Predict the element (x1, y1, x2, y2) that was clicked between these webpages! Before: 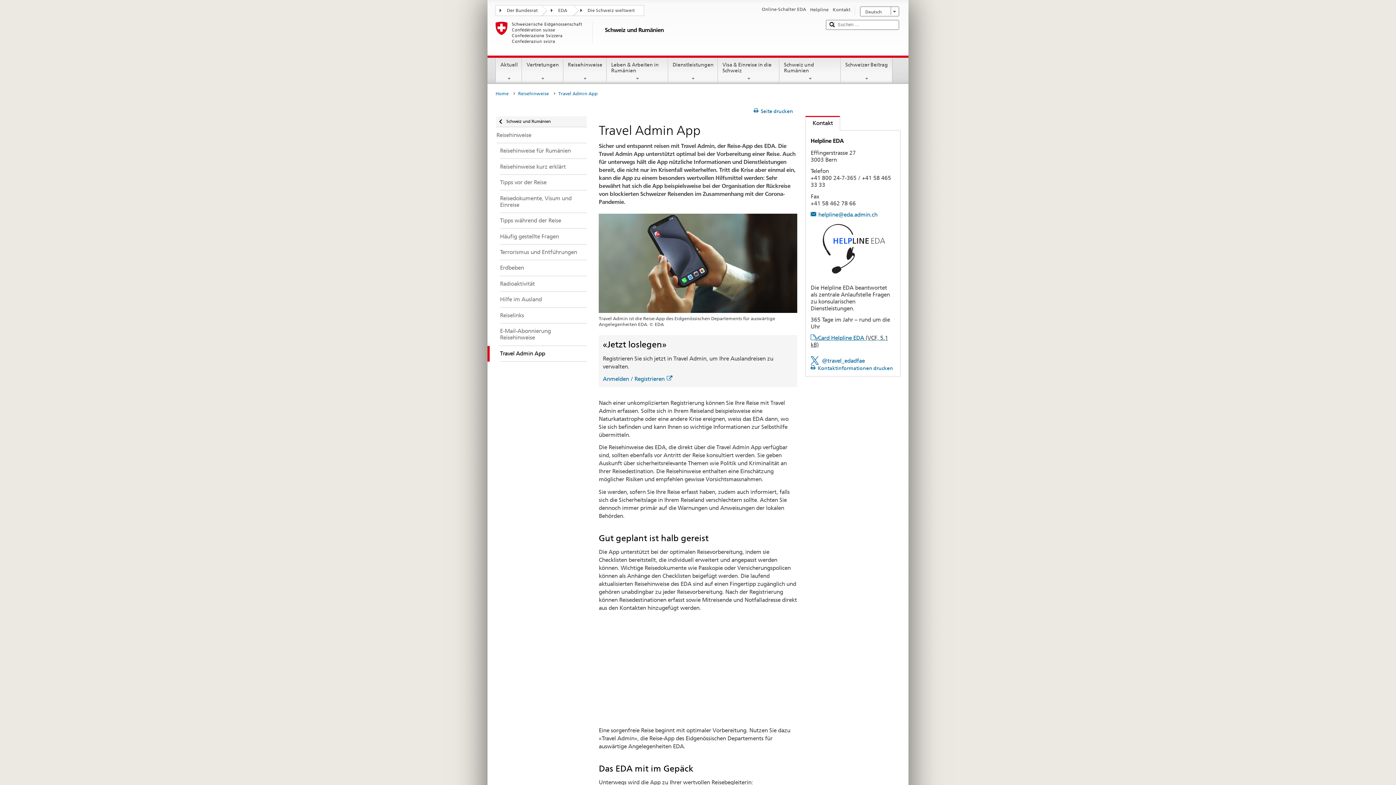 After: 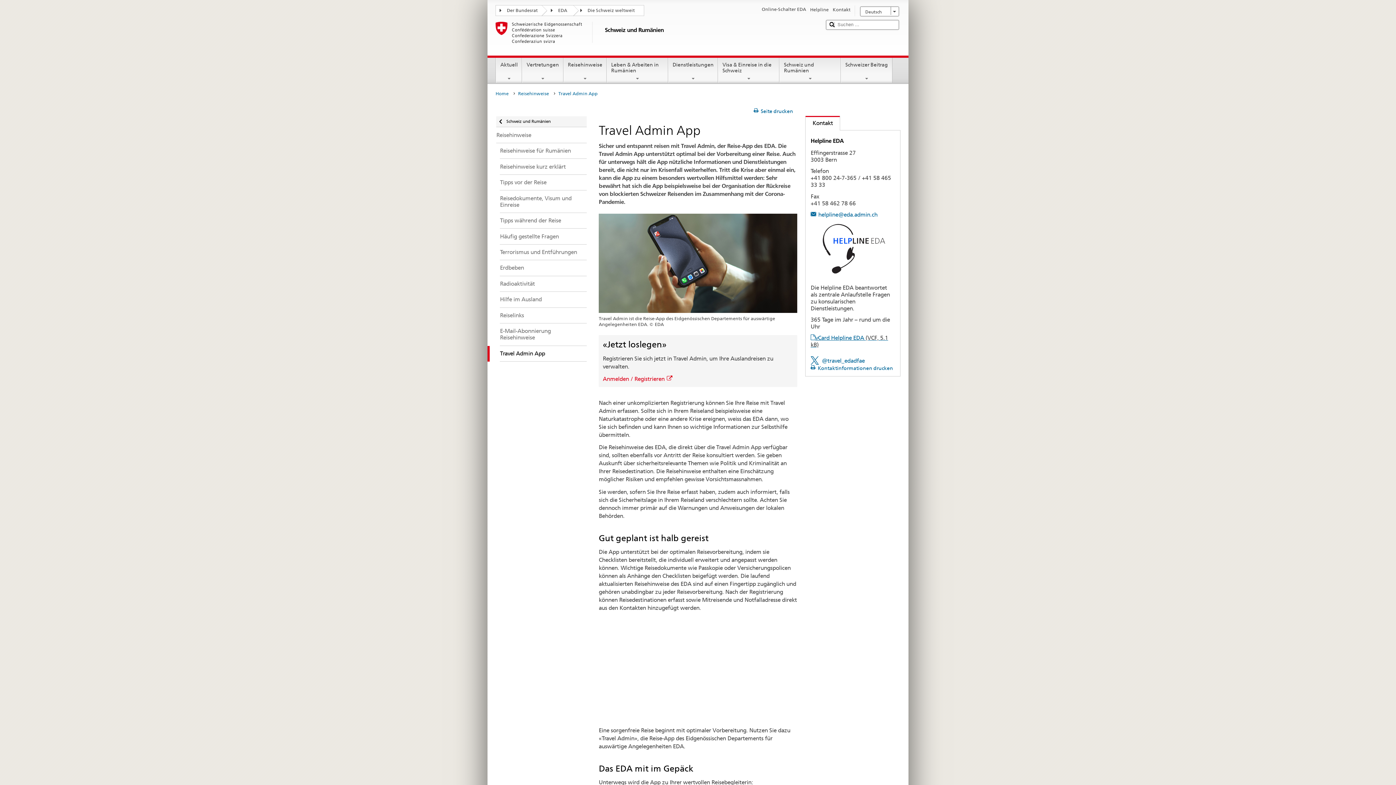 Action: bbox: (603, 375, 672, 382) label: Anmelden / Registrieren